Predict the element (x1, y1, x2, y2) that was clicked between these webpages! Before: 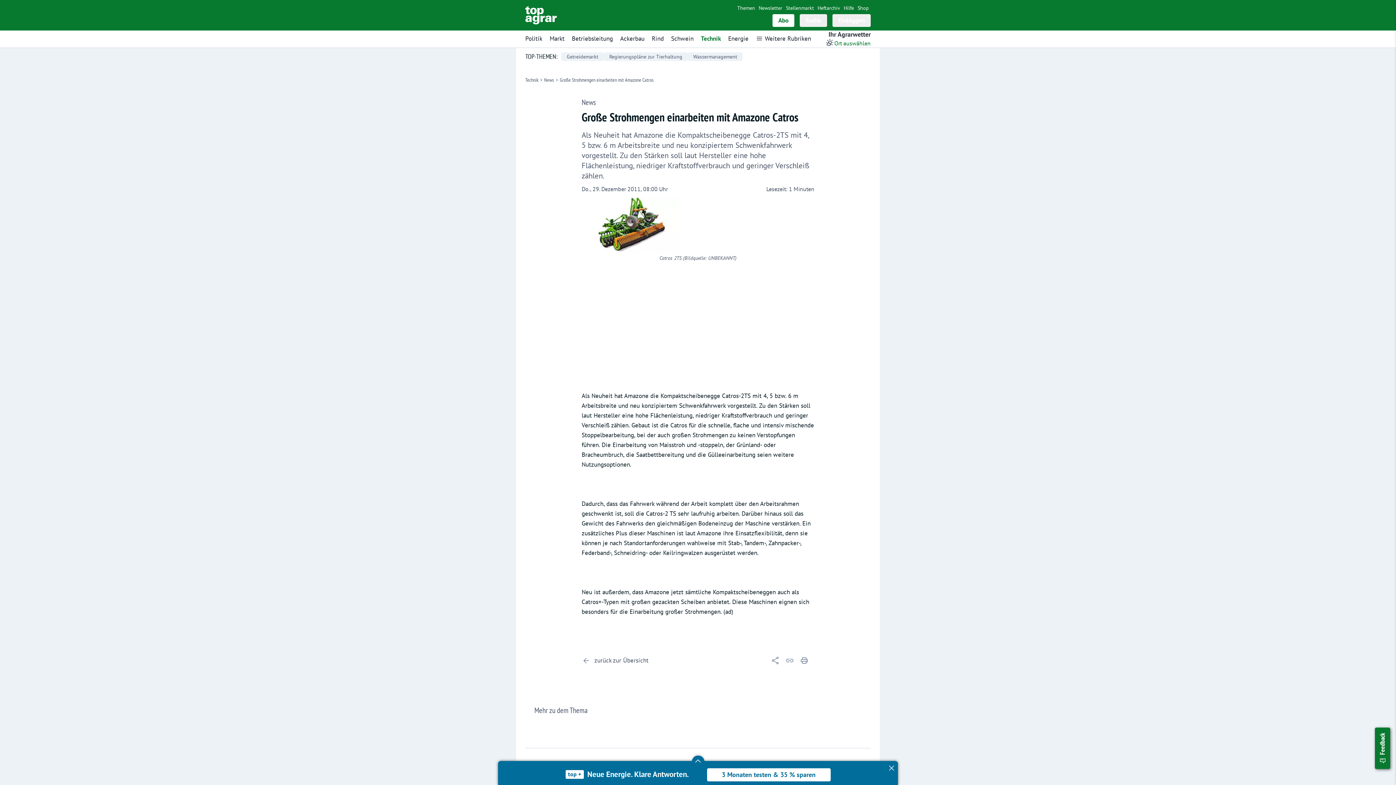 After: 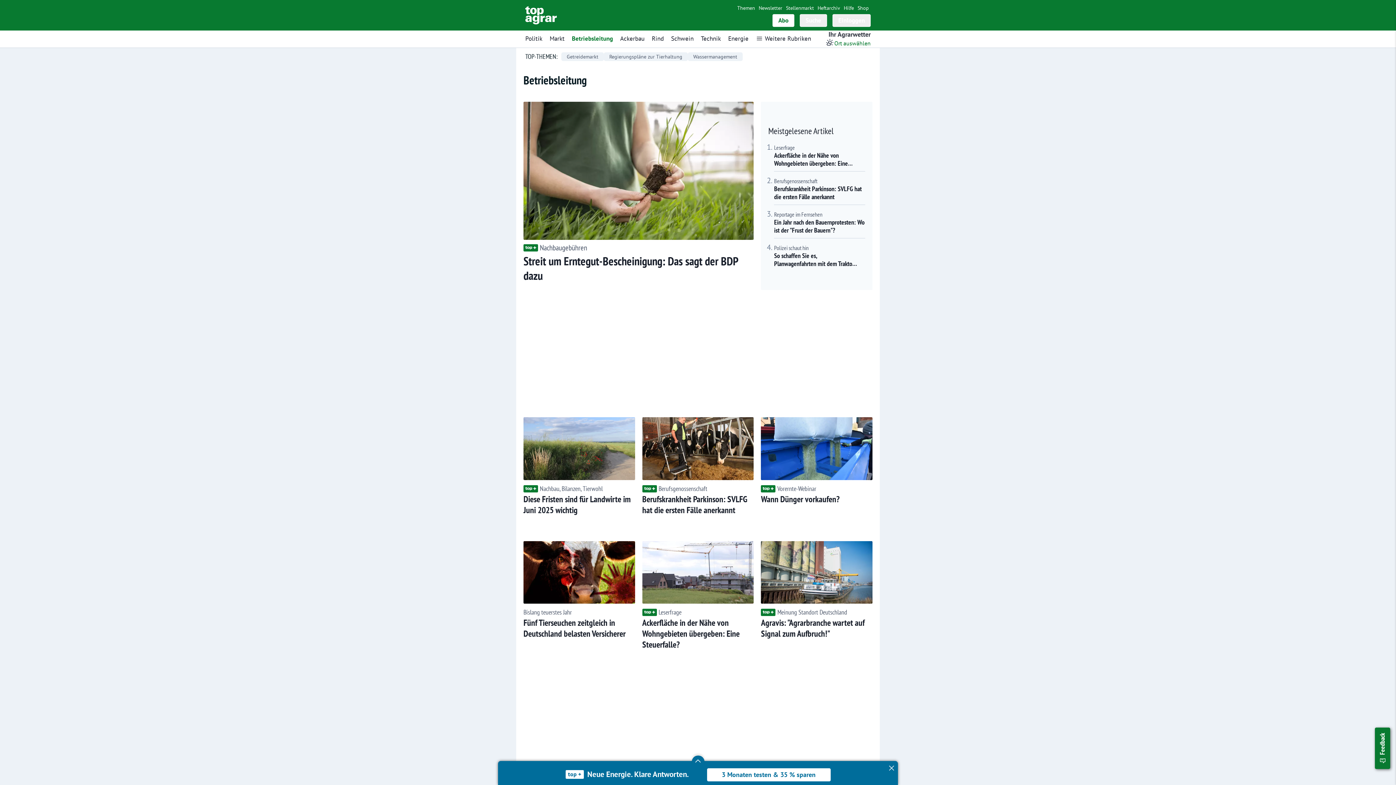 Action: bbox: (572, 34, 613, 42) label: Betriebsleitung